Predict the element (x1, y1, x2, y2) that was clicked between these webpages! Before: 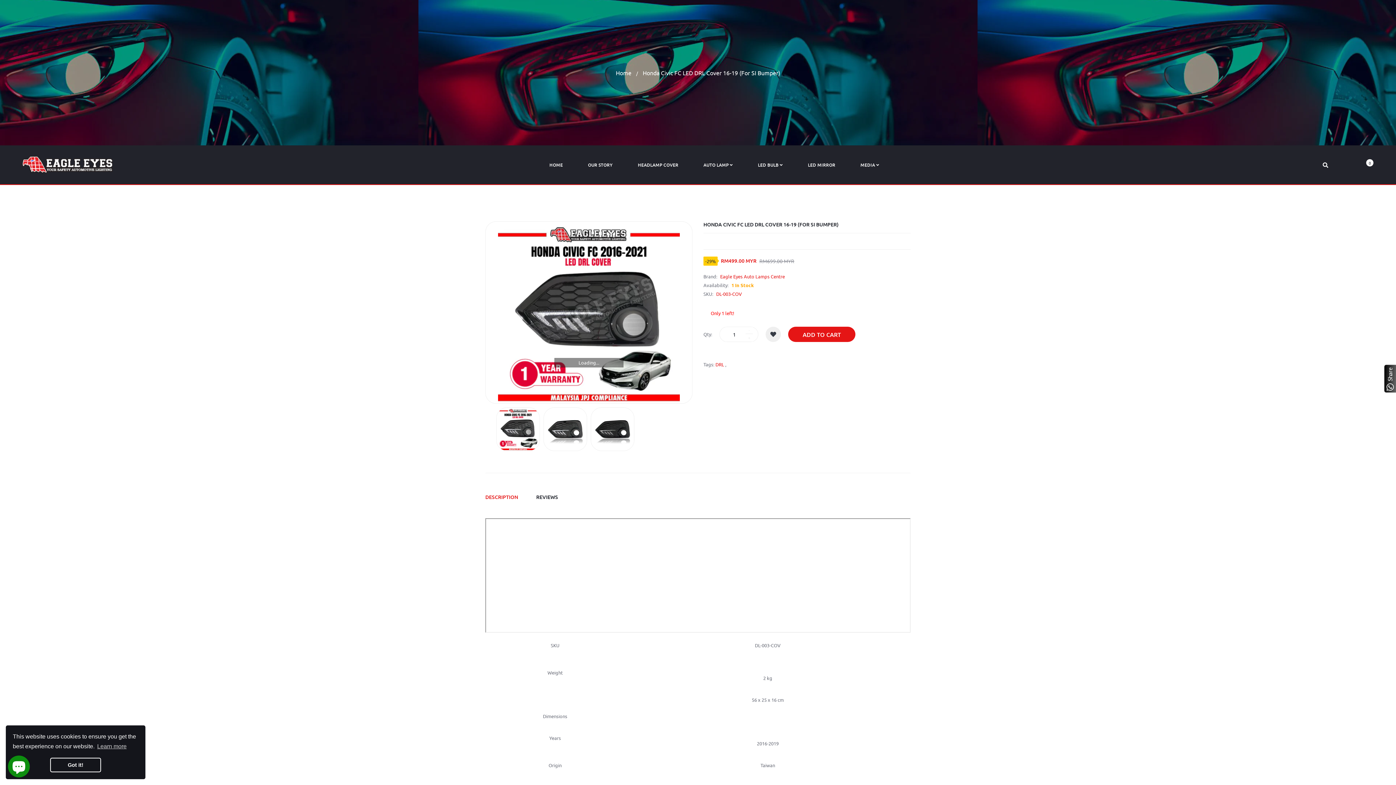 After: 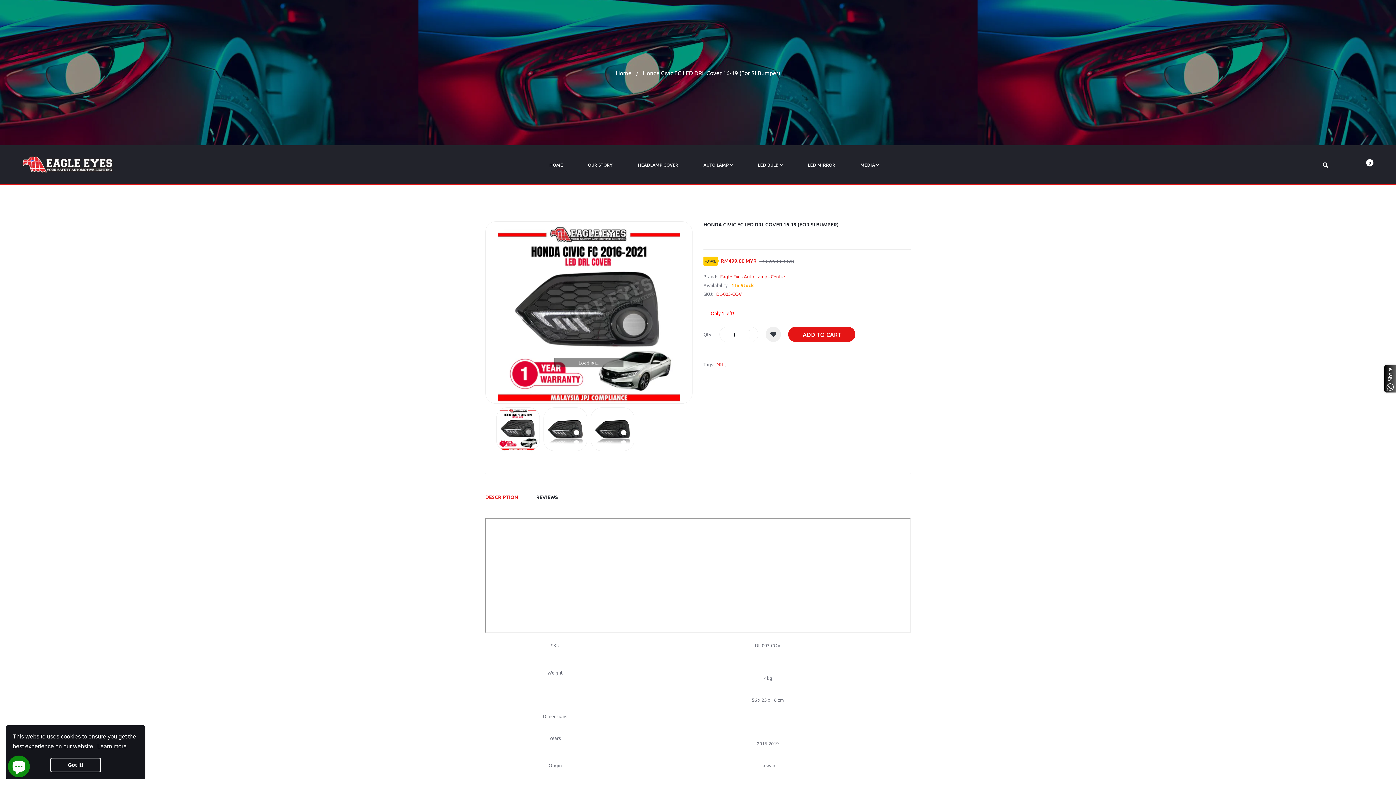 Action: label: learn more about cookies bbox: (96, 741, 127, 752)